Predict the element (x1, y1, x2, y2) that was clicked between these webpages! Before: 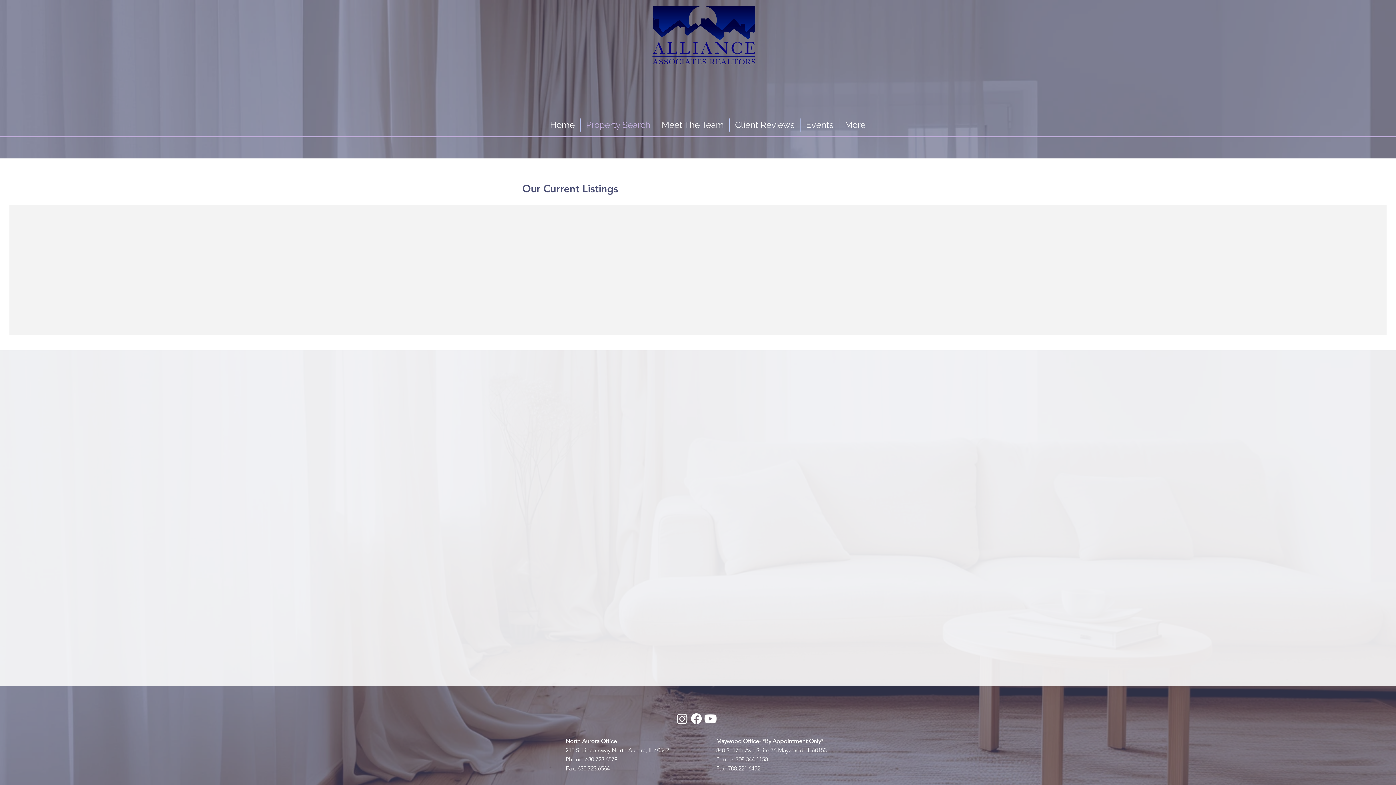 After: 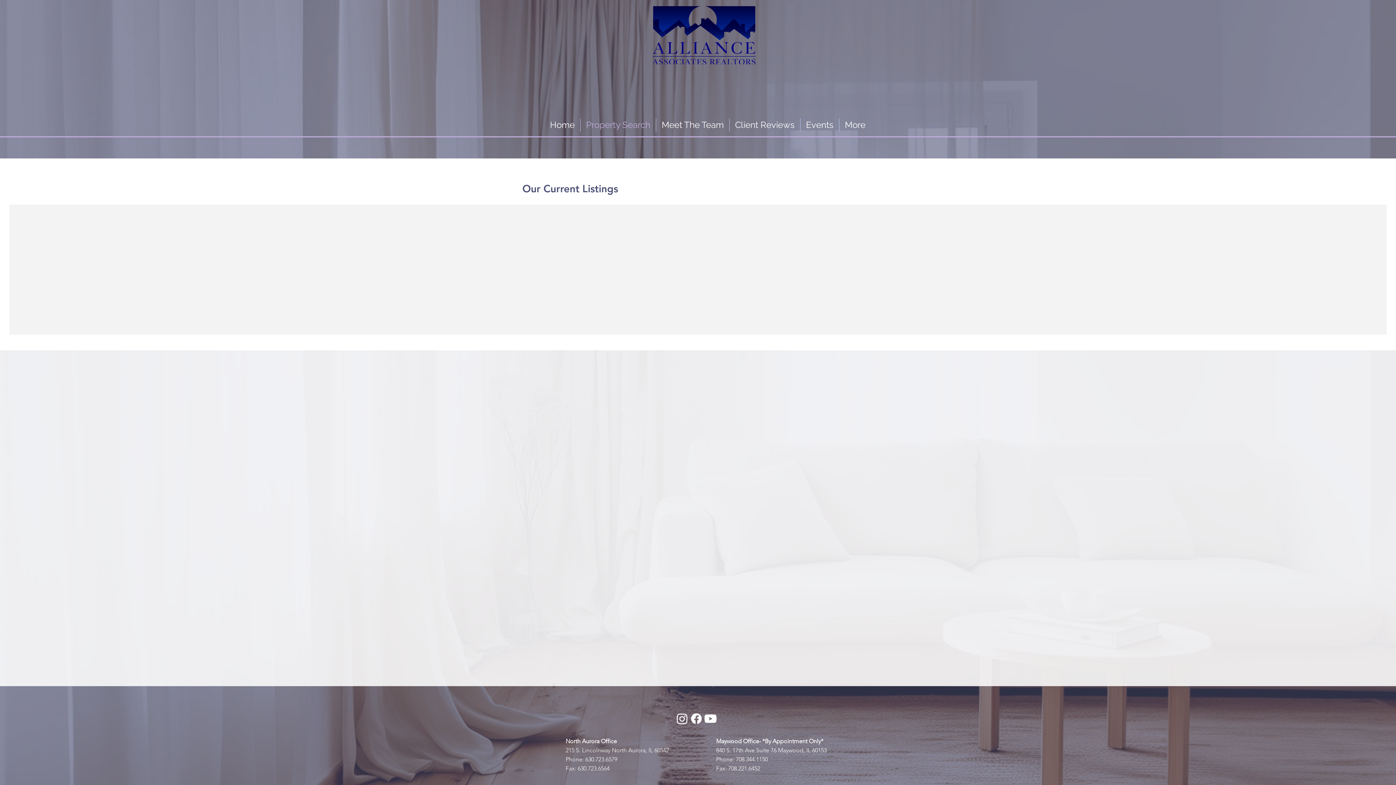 Action: label: Youtube bbox: (703, 712, 717, 726)